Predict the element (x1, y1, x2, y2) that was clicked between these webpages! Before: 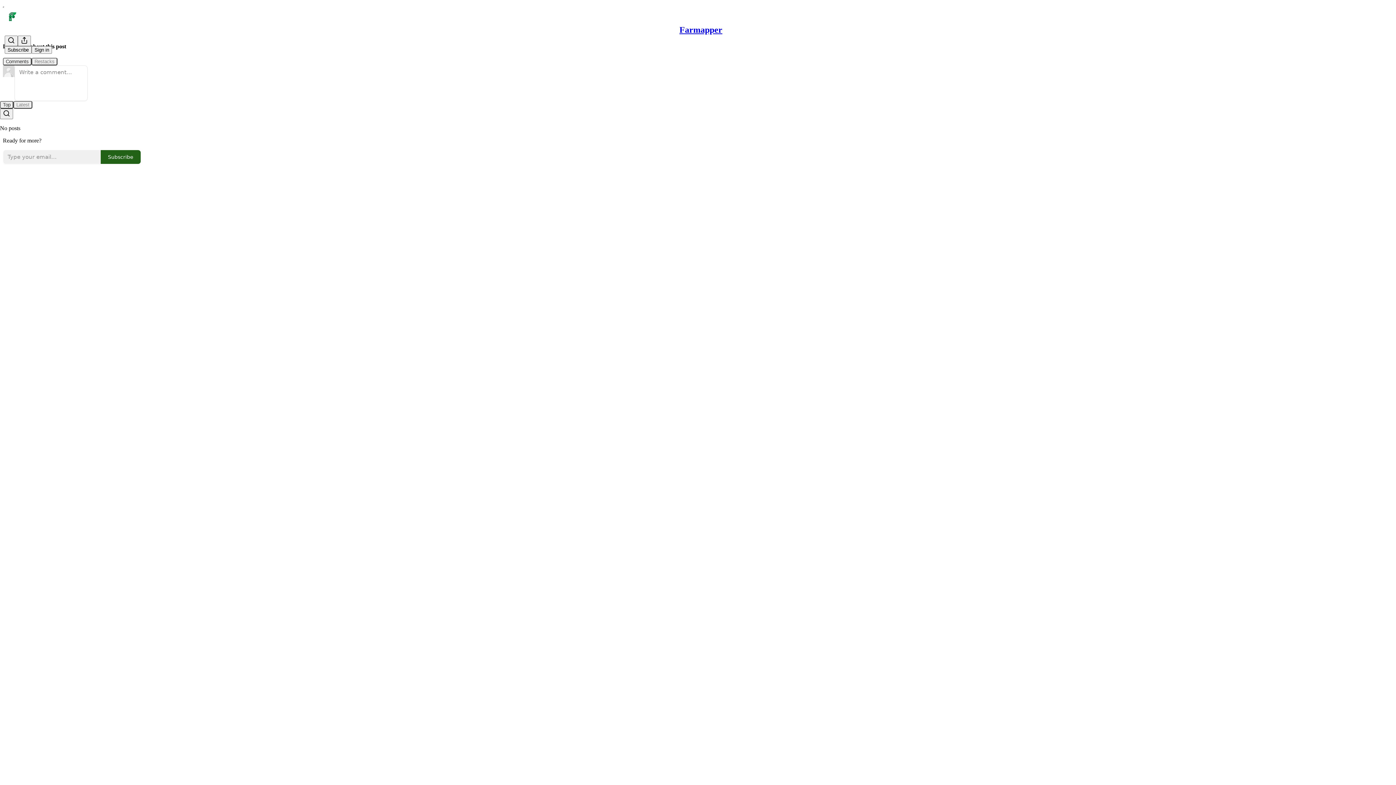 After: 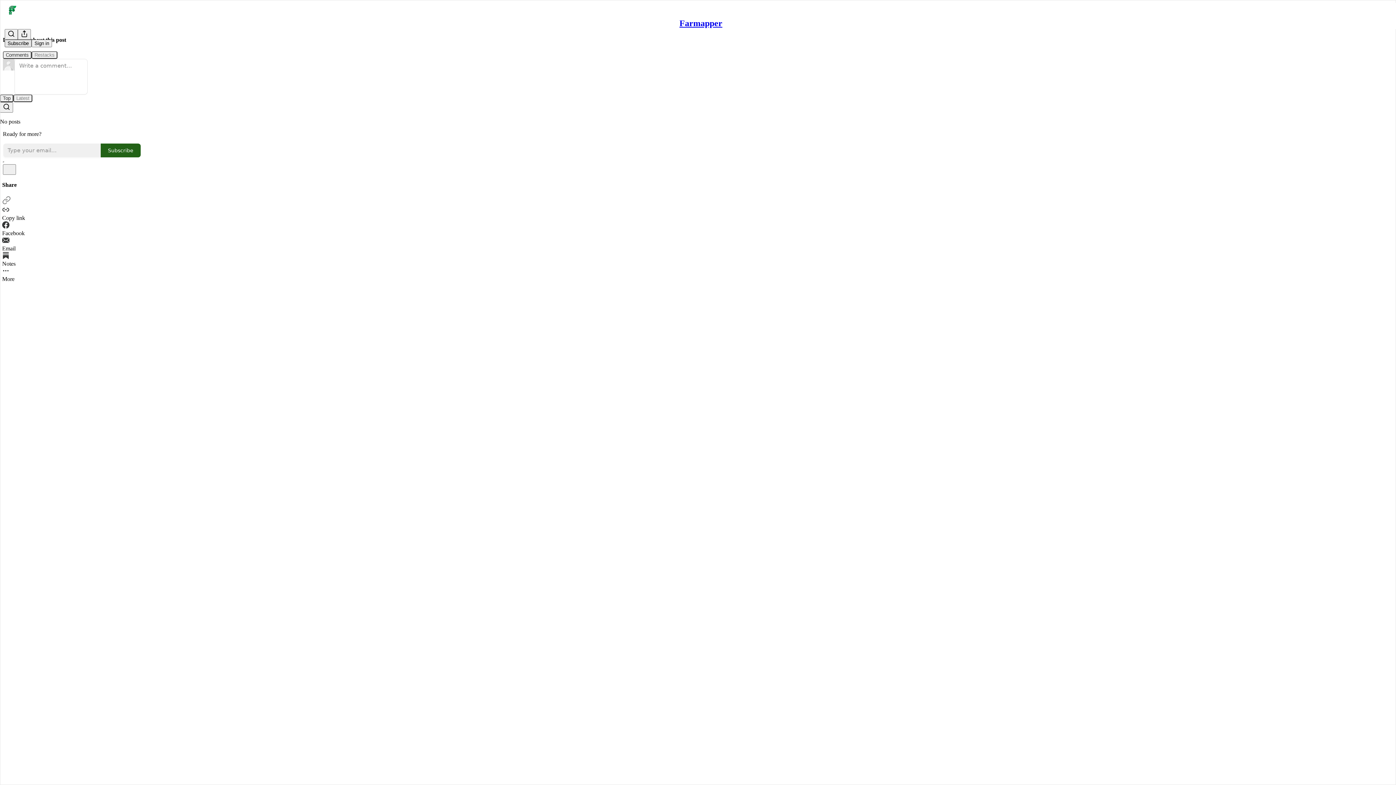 Action: bbox: (4, 35, 17, 46) label: Search